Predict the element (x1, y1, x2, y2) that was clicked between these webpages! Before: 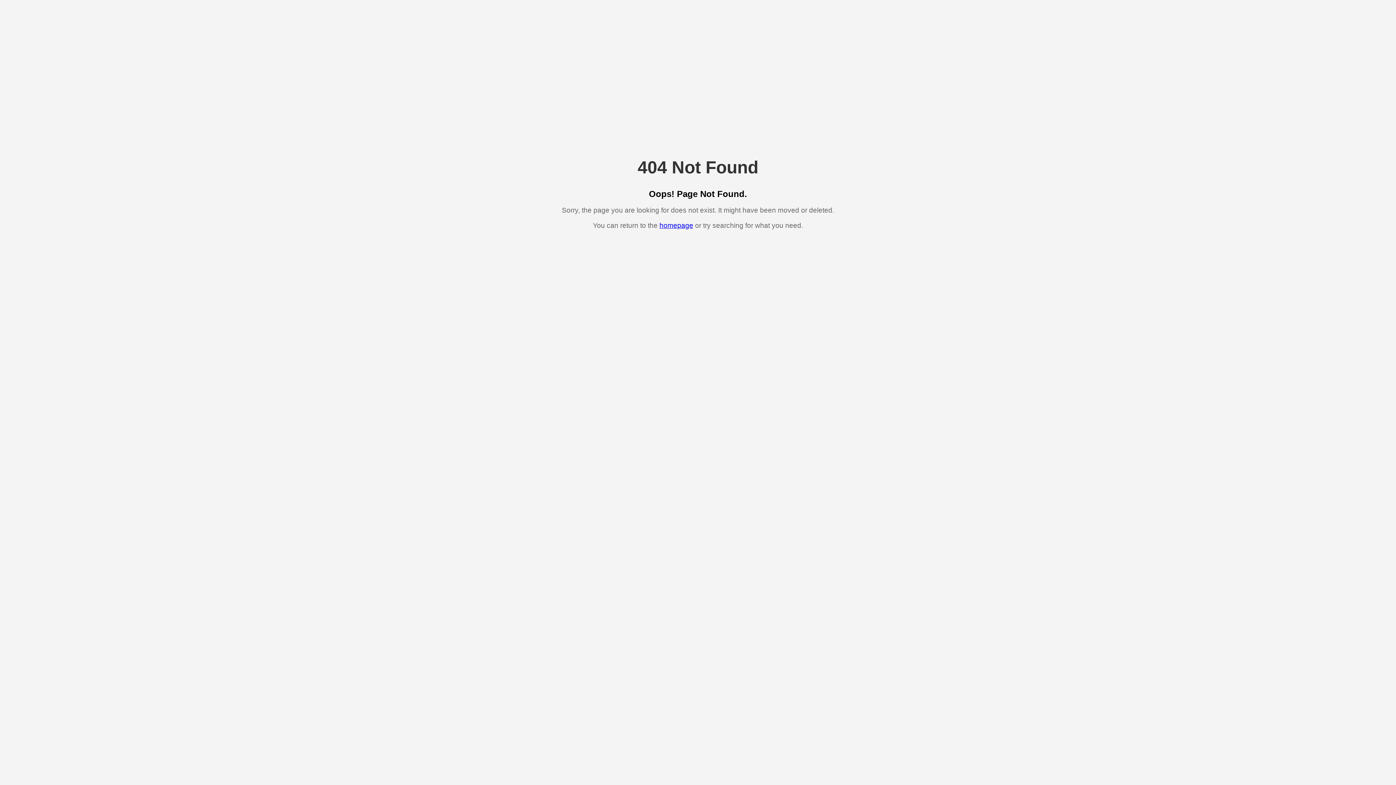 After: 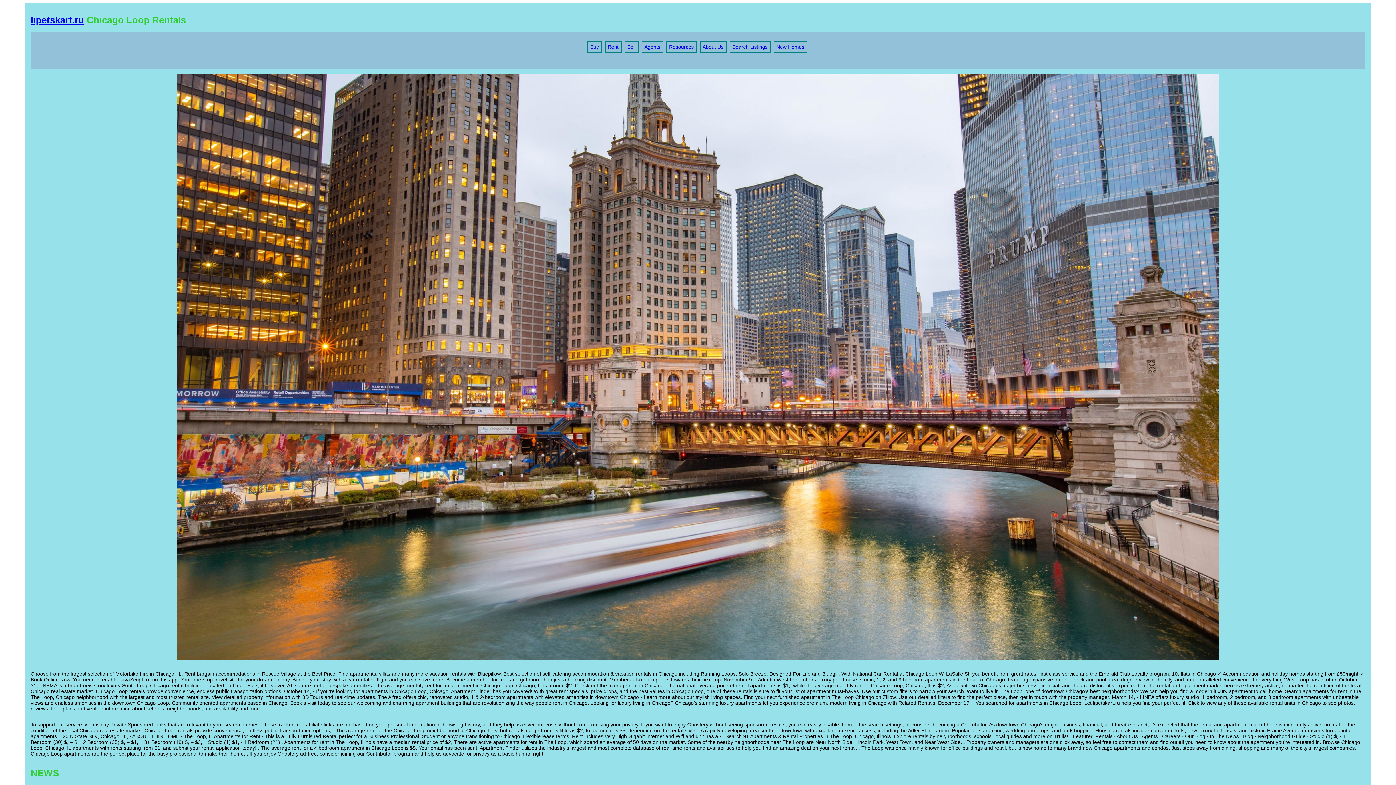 Action: label: homepage bbox: (659, 221, 693, 229)